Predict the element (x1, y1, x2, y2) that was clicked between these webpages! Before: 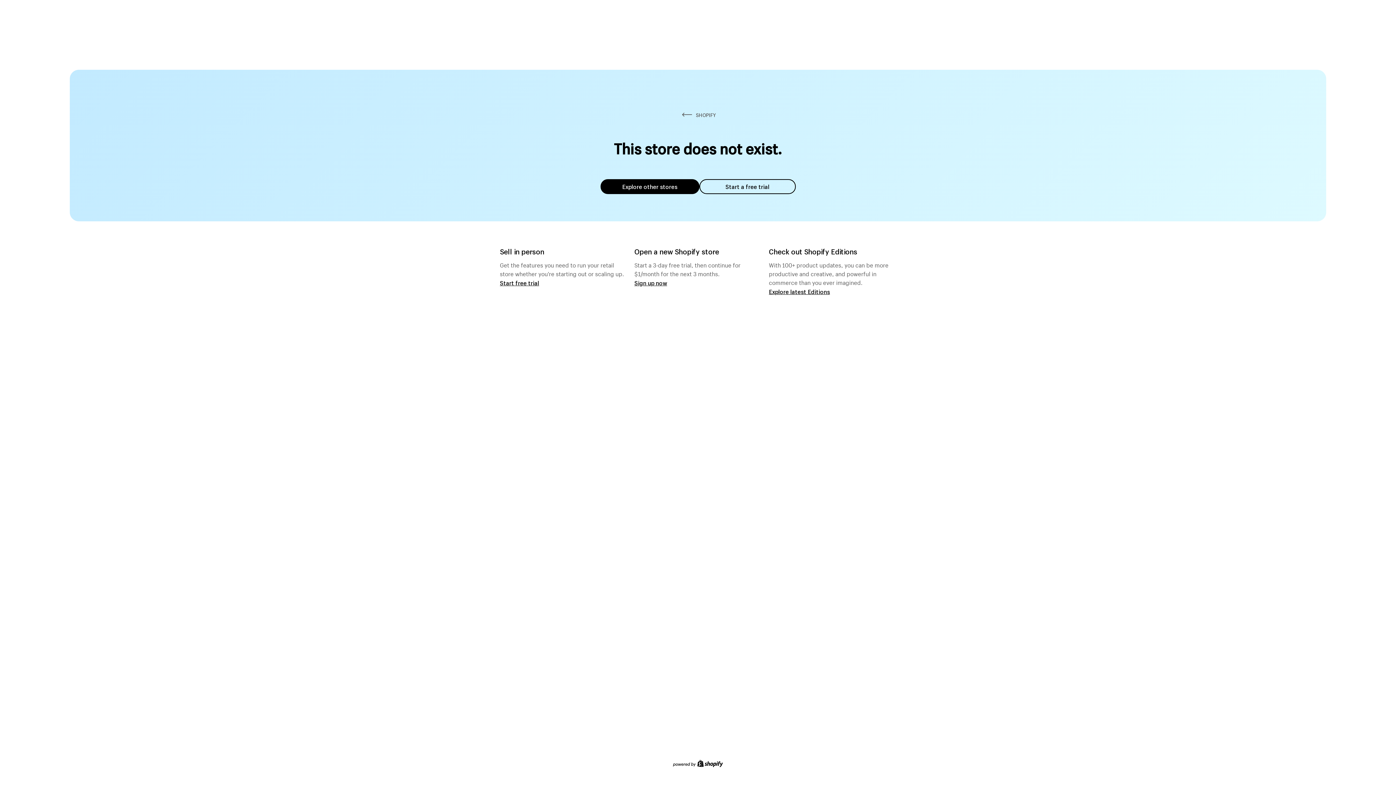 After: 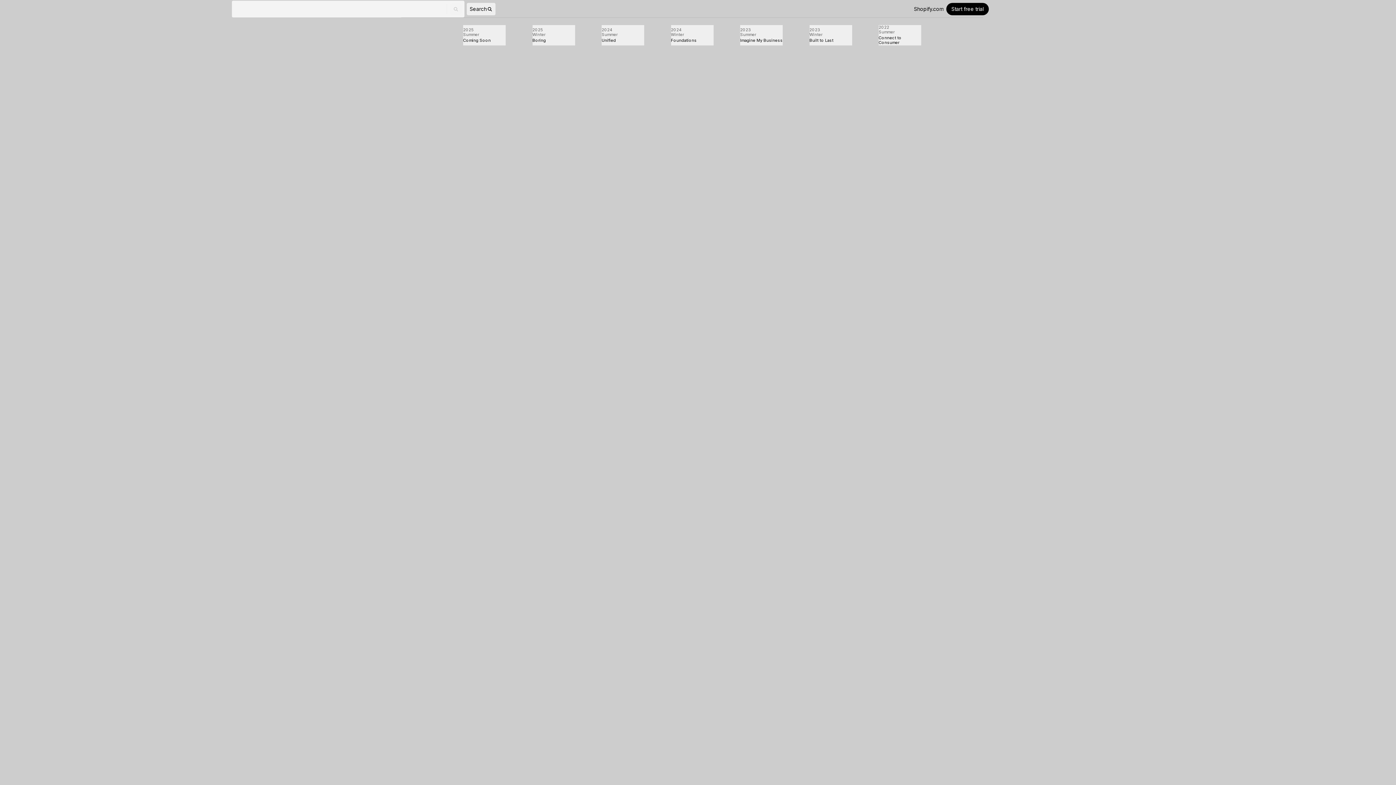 Action: bbox: (769, 287, 830, 295) label: Explore latest Editions